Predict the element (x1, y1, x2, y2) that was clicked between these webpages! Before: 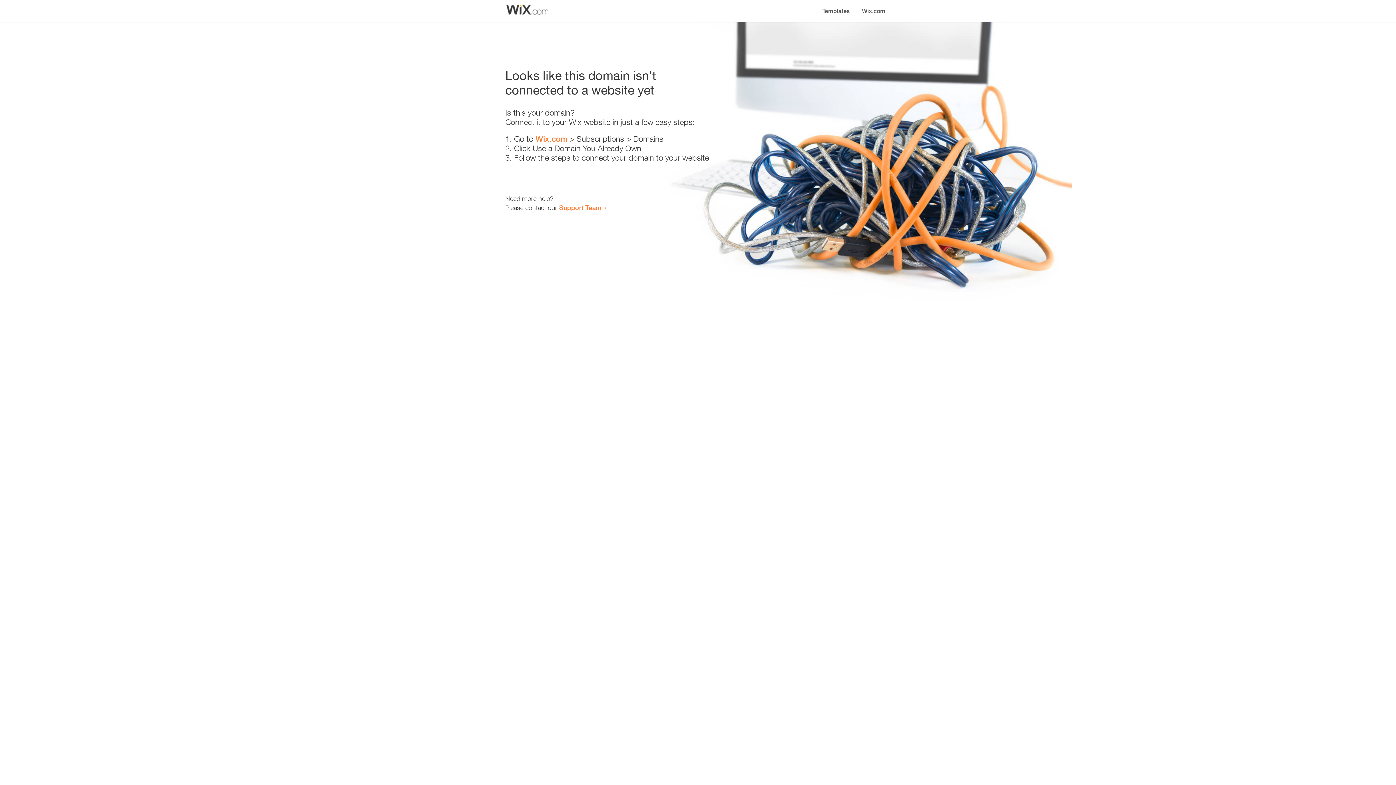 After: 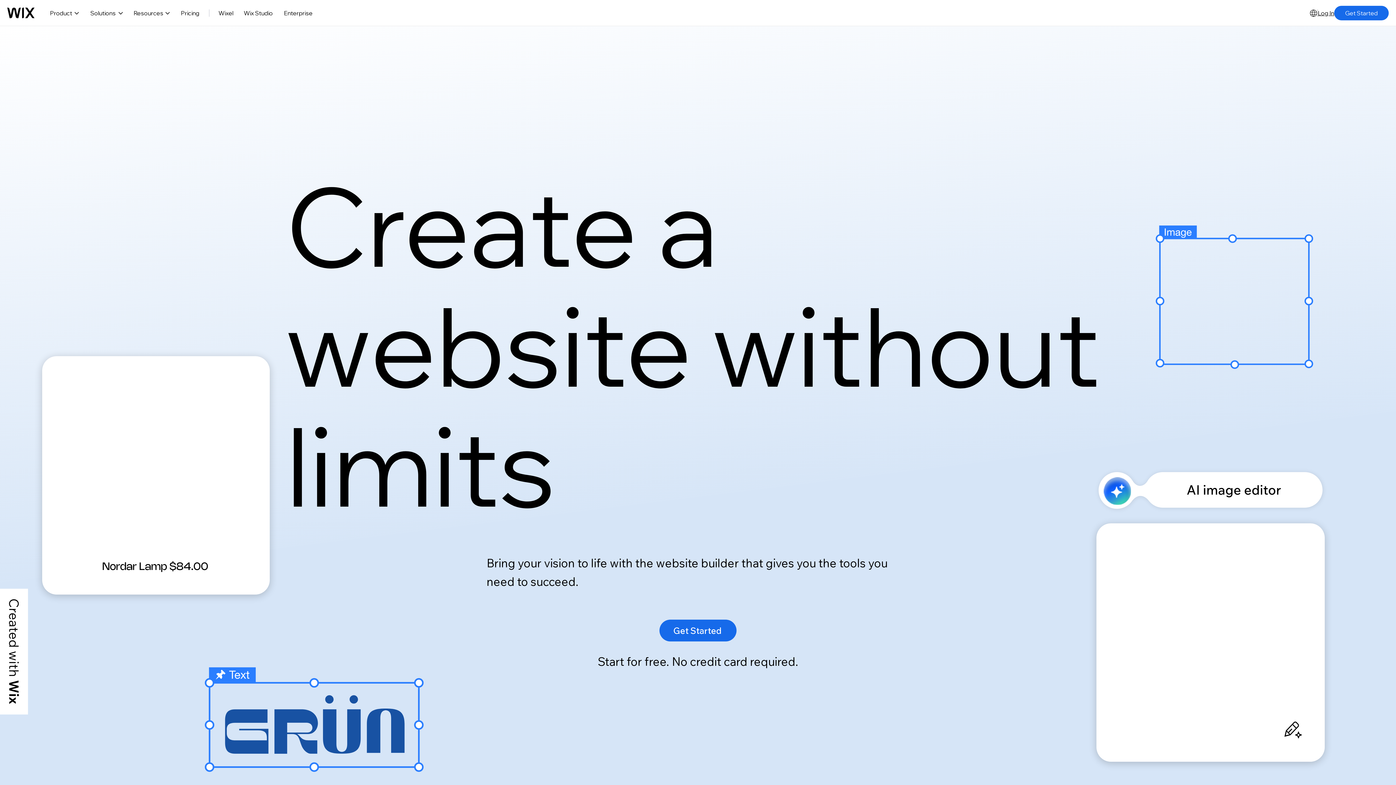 Action: bbox: (856, 0, 890, 14) label: Wix.com